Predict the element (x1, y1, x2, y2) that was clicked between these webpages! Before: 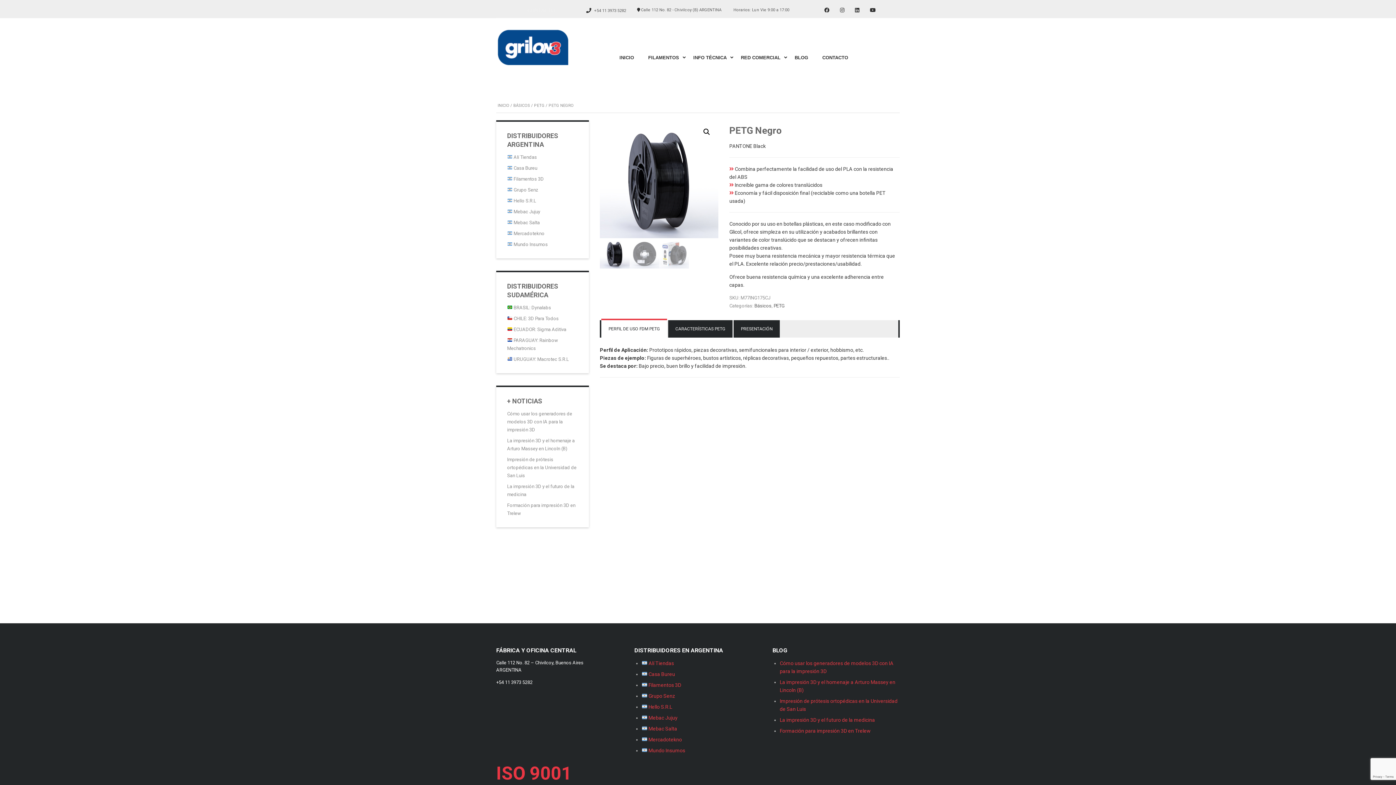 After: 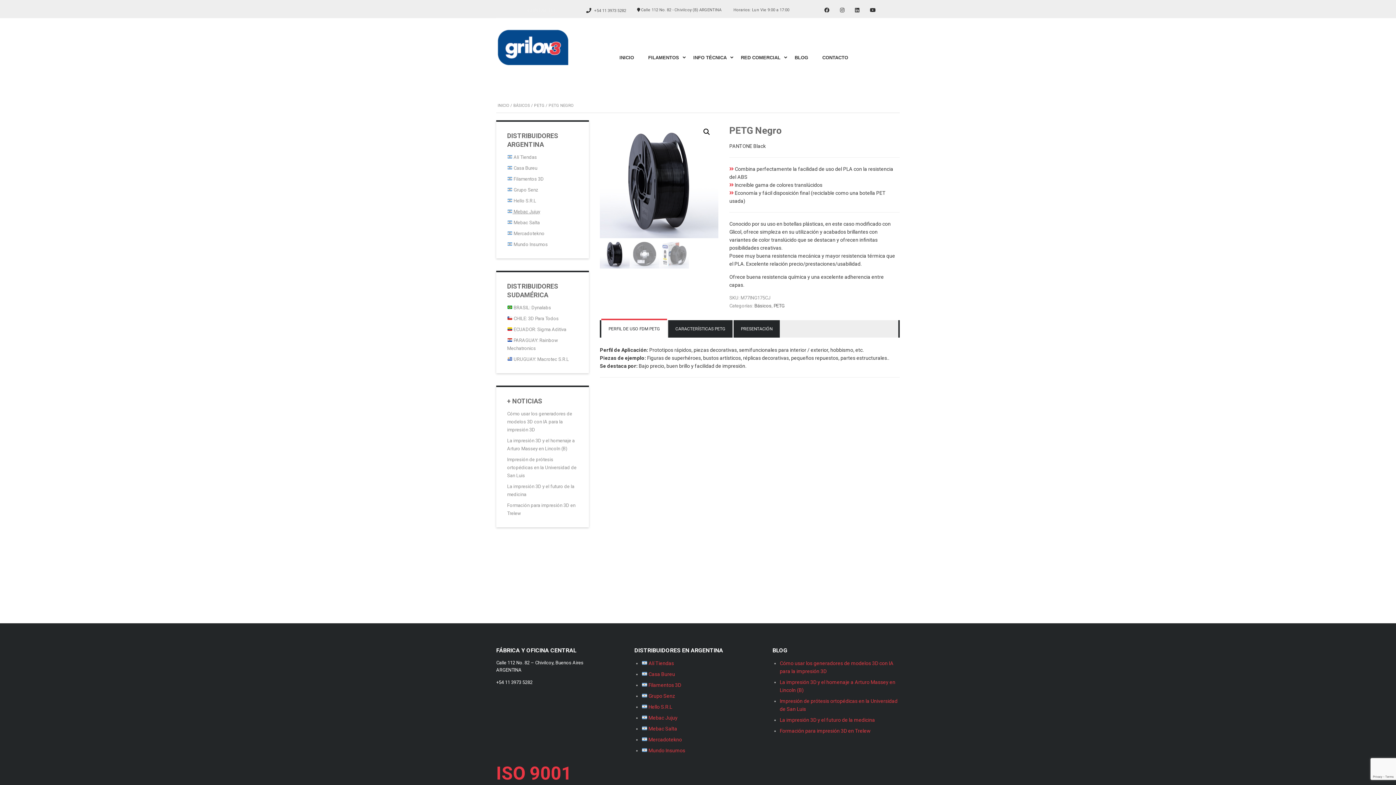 Action: bbox: (507, 209, 540, 214) label:  Mebac Jujuy